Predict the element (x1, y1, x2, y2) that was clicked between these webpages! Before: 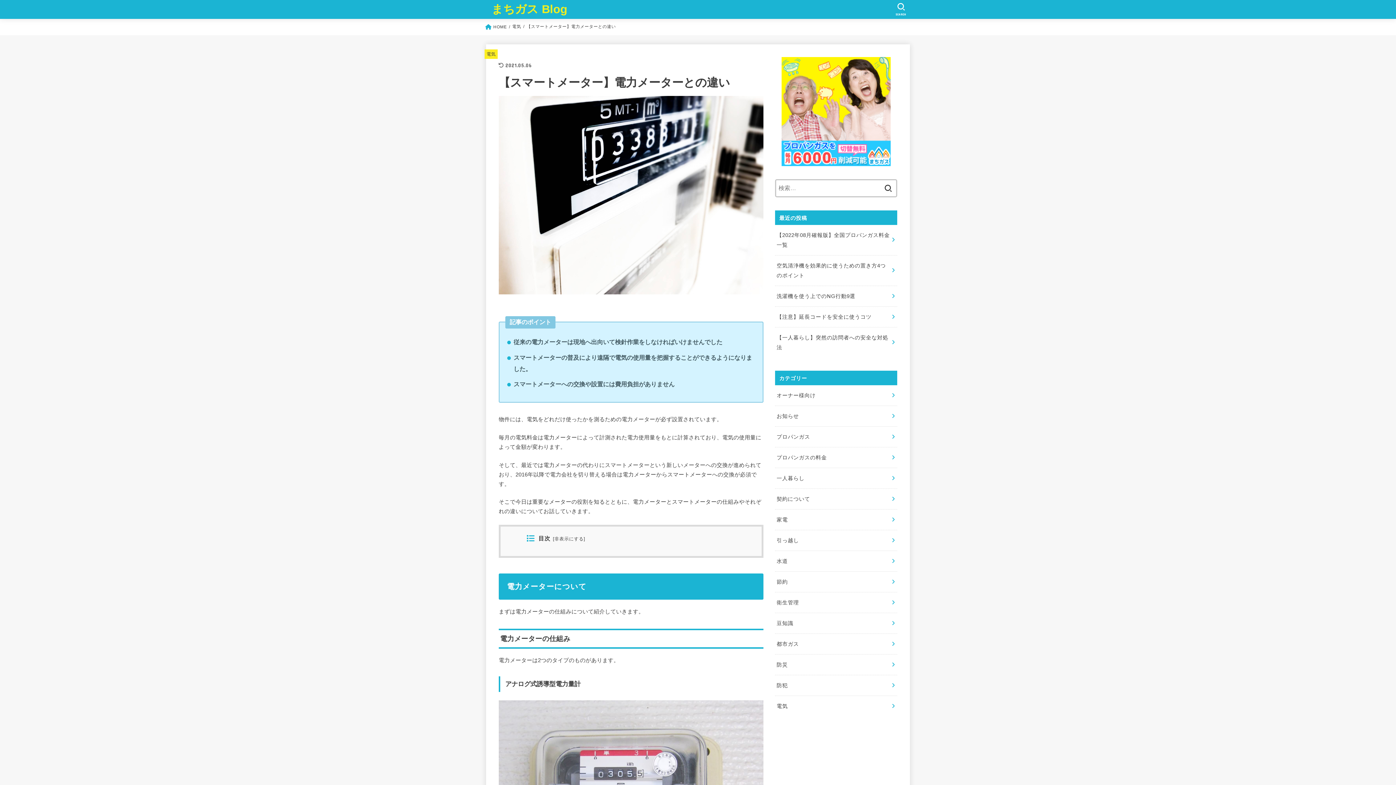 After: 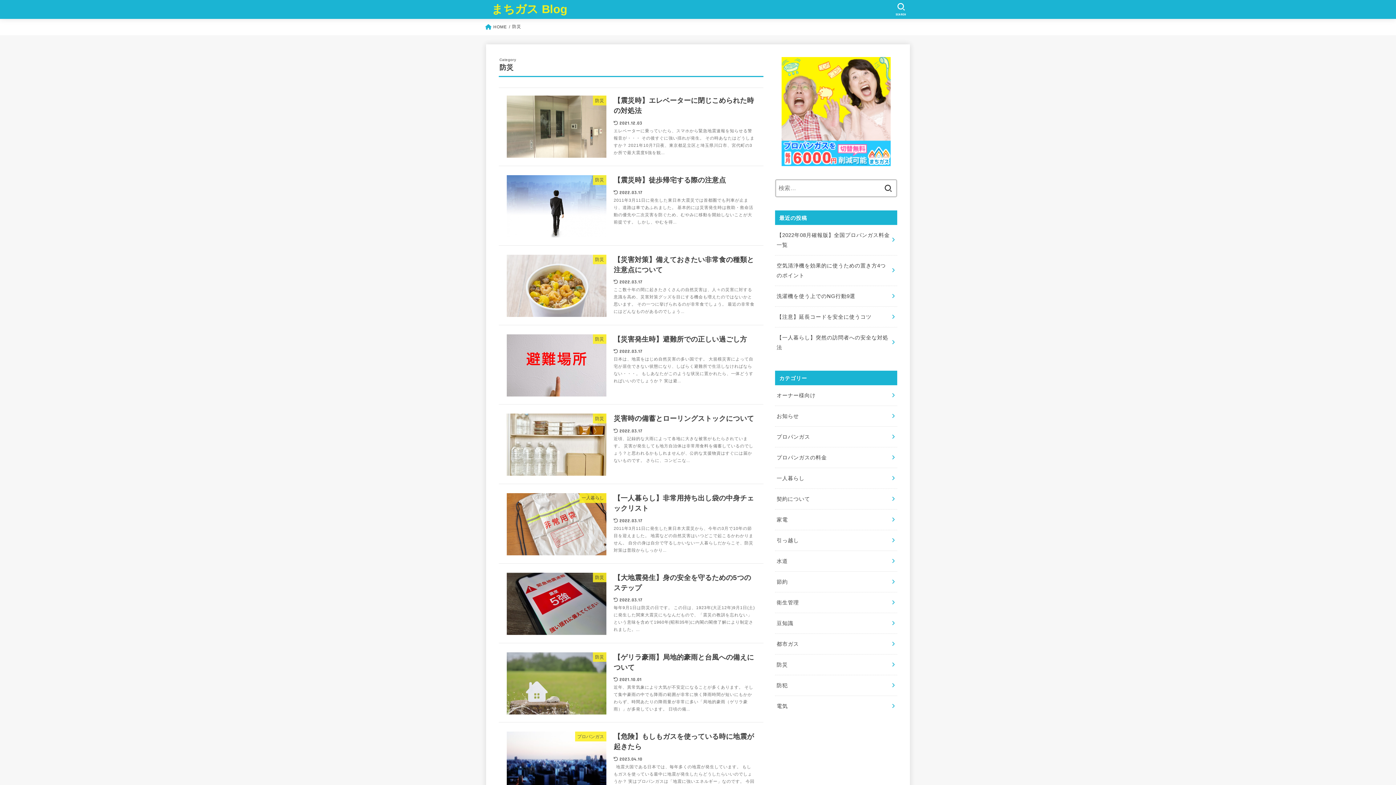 Action: bbox: (775, 654, 897, 675) label: 防災